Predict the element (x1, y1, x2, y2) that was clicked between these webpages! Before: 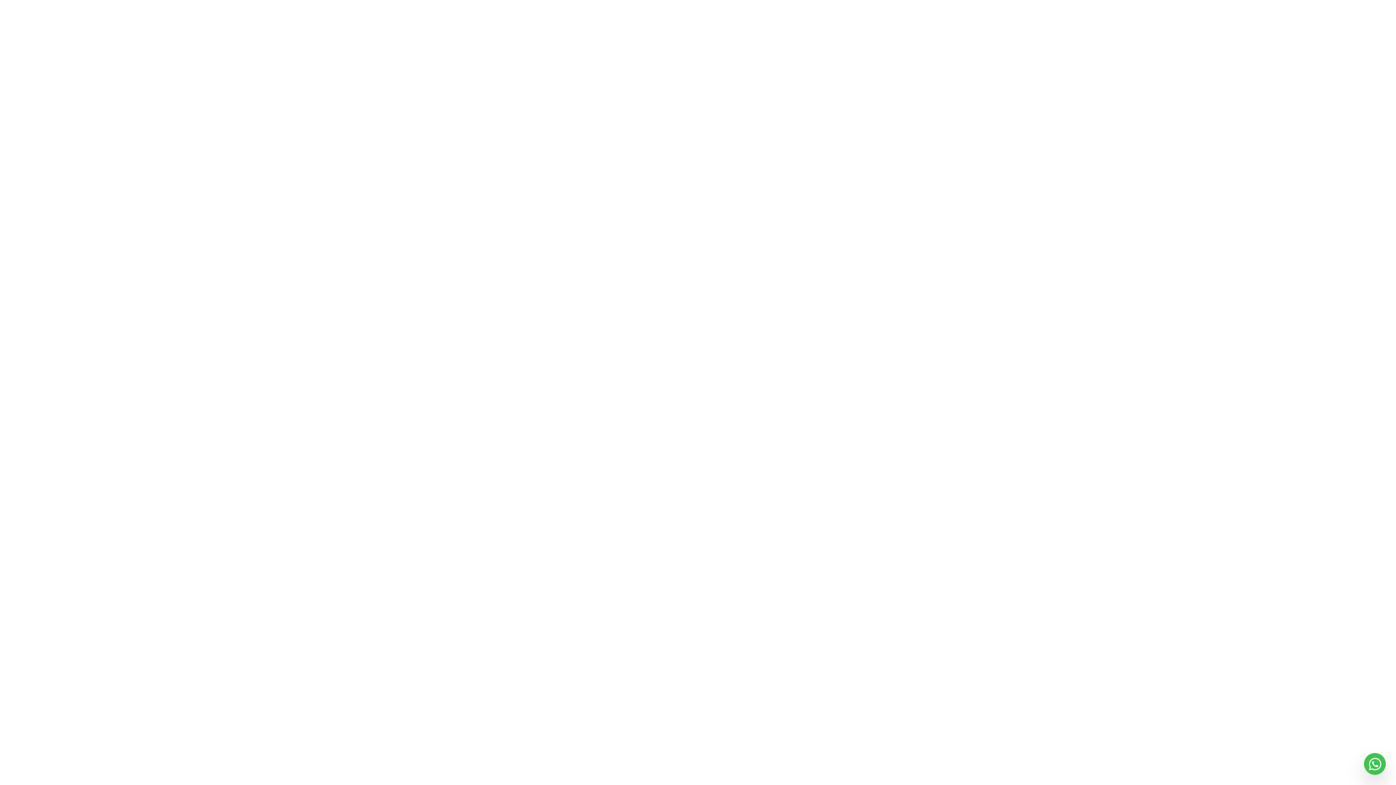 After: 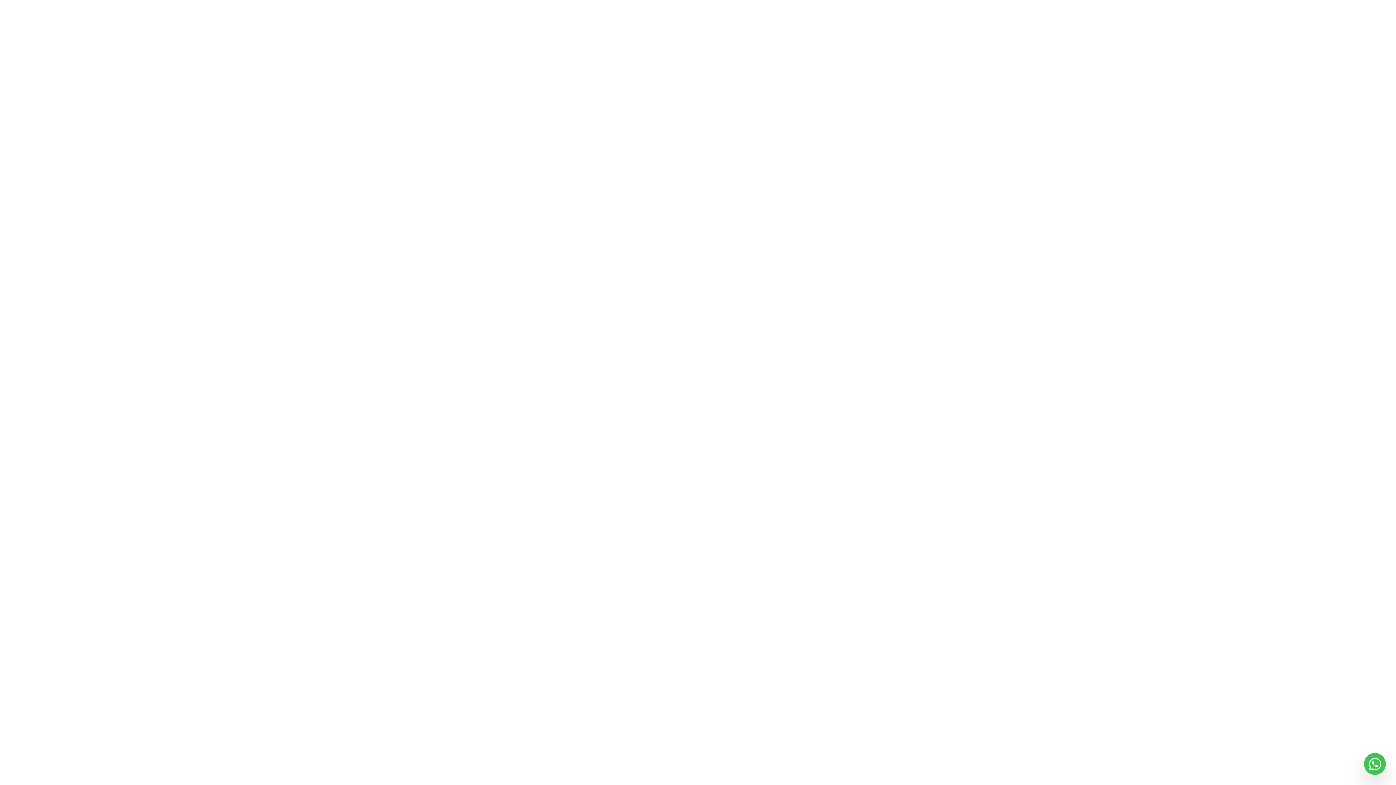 Action: bbox: (1364, 753, 1386, 775)